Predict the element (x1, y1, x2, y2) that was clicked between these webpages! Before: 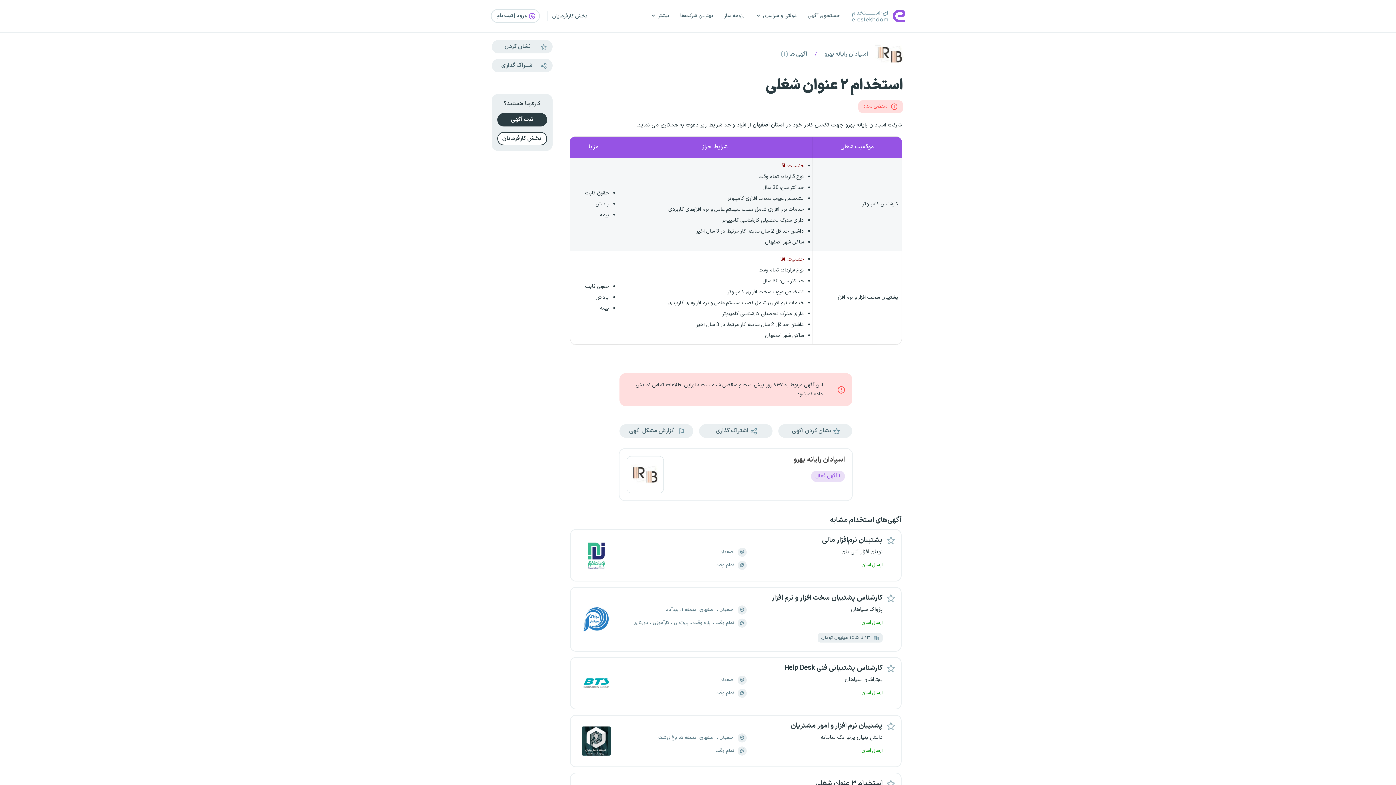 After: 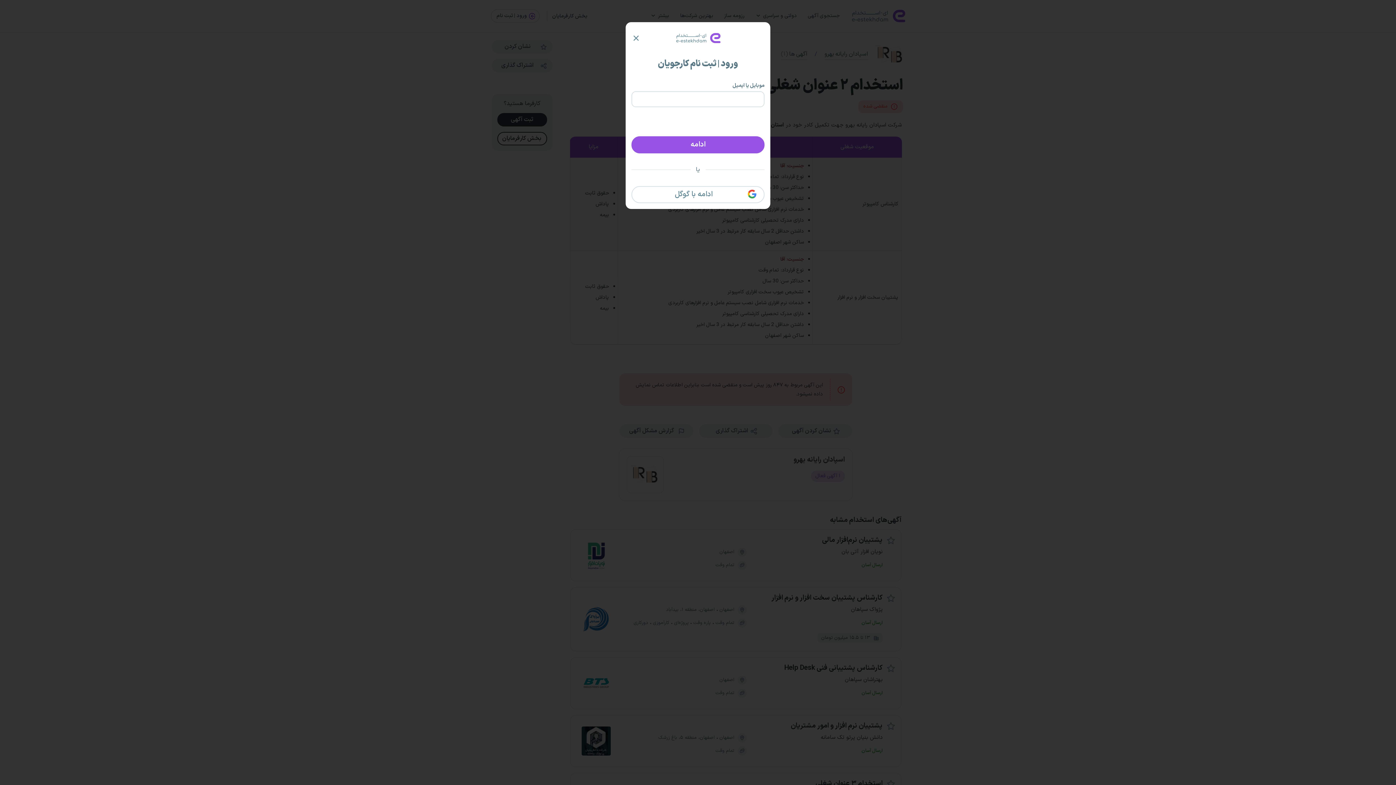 Action: label: favorite page bbox: (778, 424, 852, 438)